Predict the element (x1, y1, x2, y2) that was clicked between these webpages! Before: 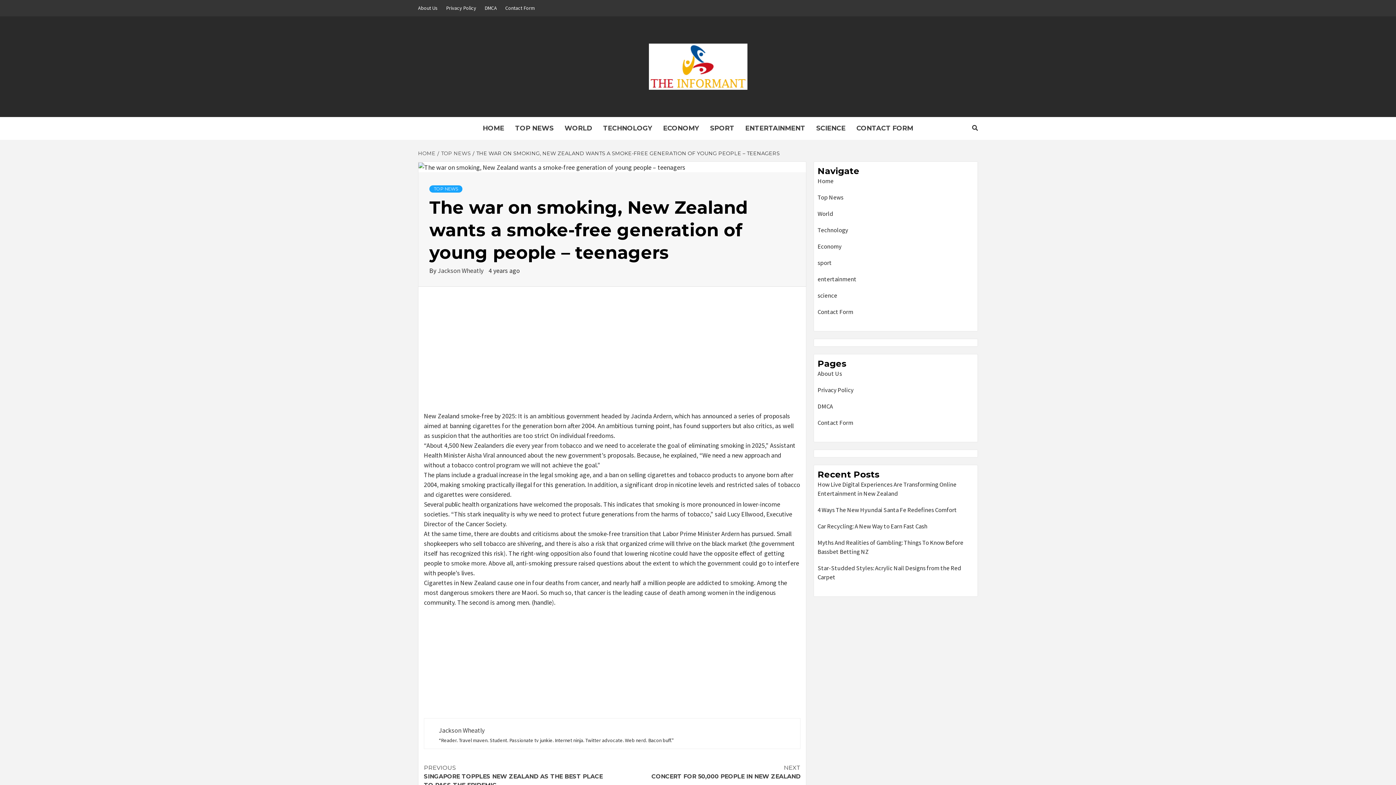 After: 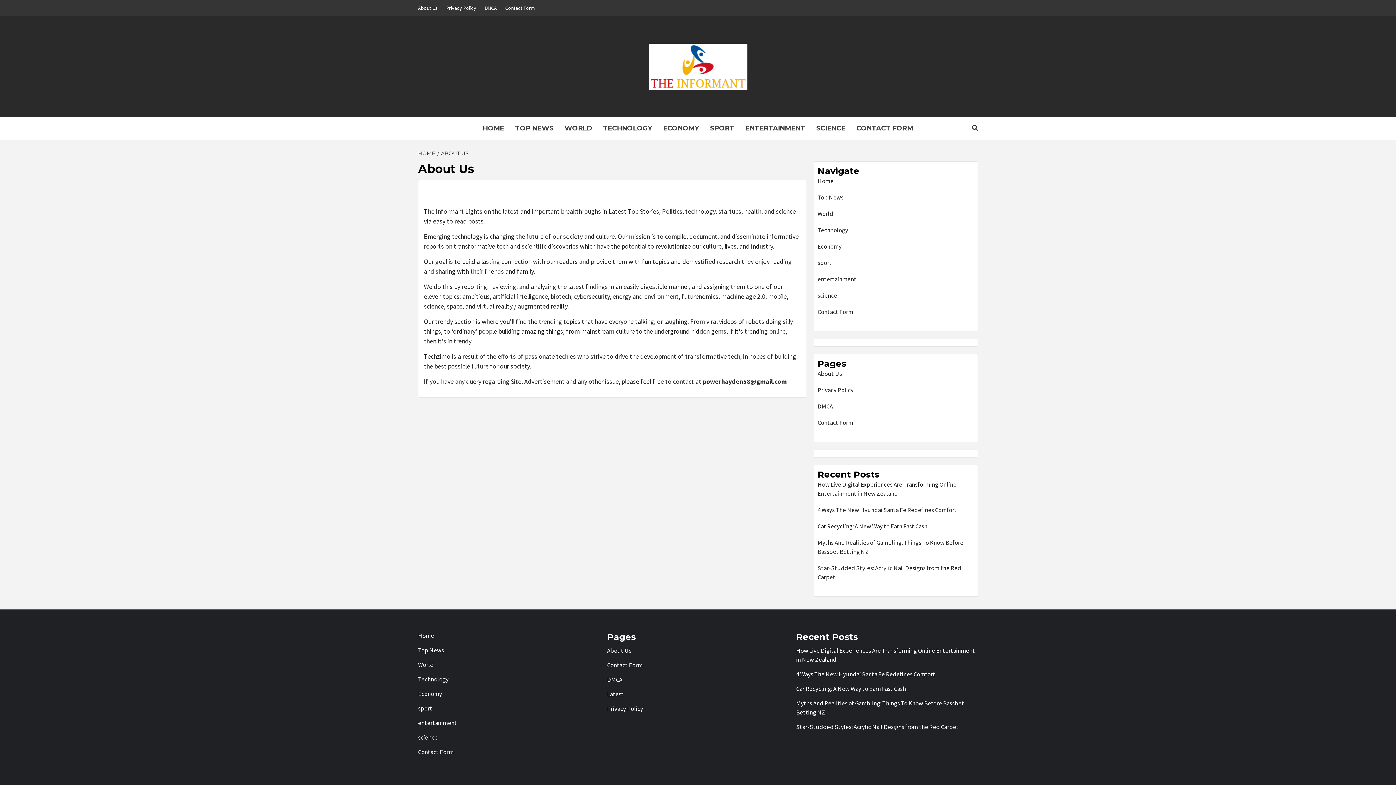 Action: bbox: (817, 369, 974, 382) label: About Us